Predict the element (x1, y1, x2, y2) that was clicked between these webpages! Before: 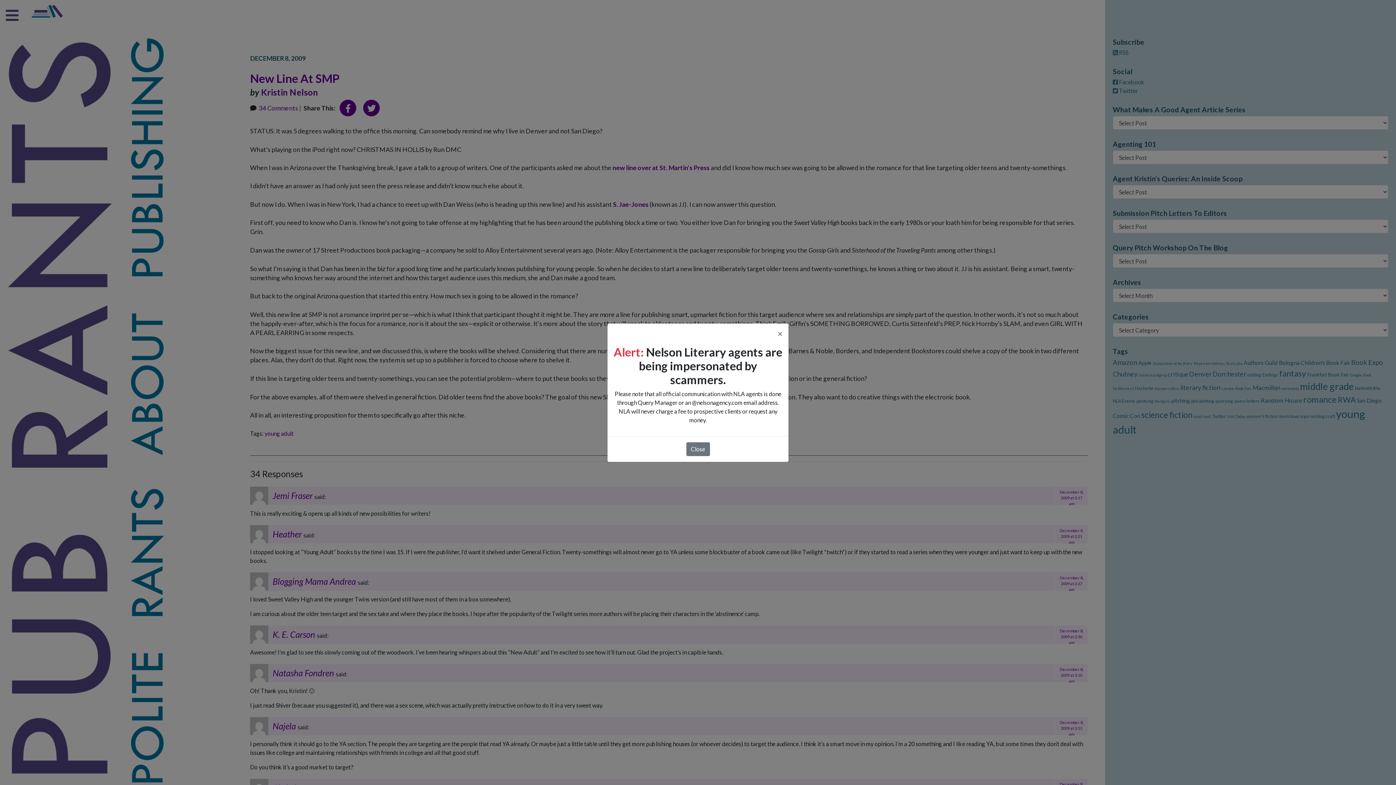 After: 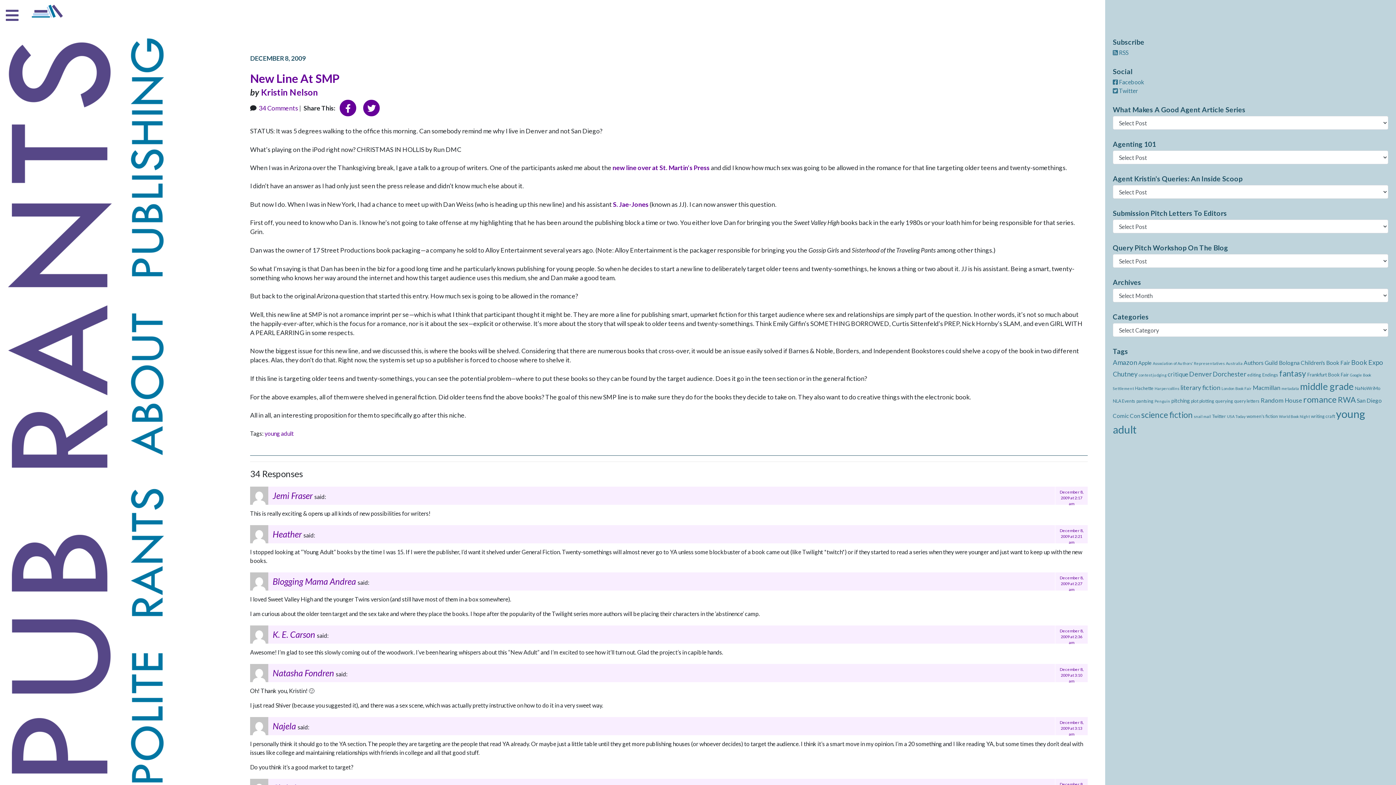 Action: label: Close bbox: (772, 323, 788, 343)